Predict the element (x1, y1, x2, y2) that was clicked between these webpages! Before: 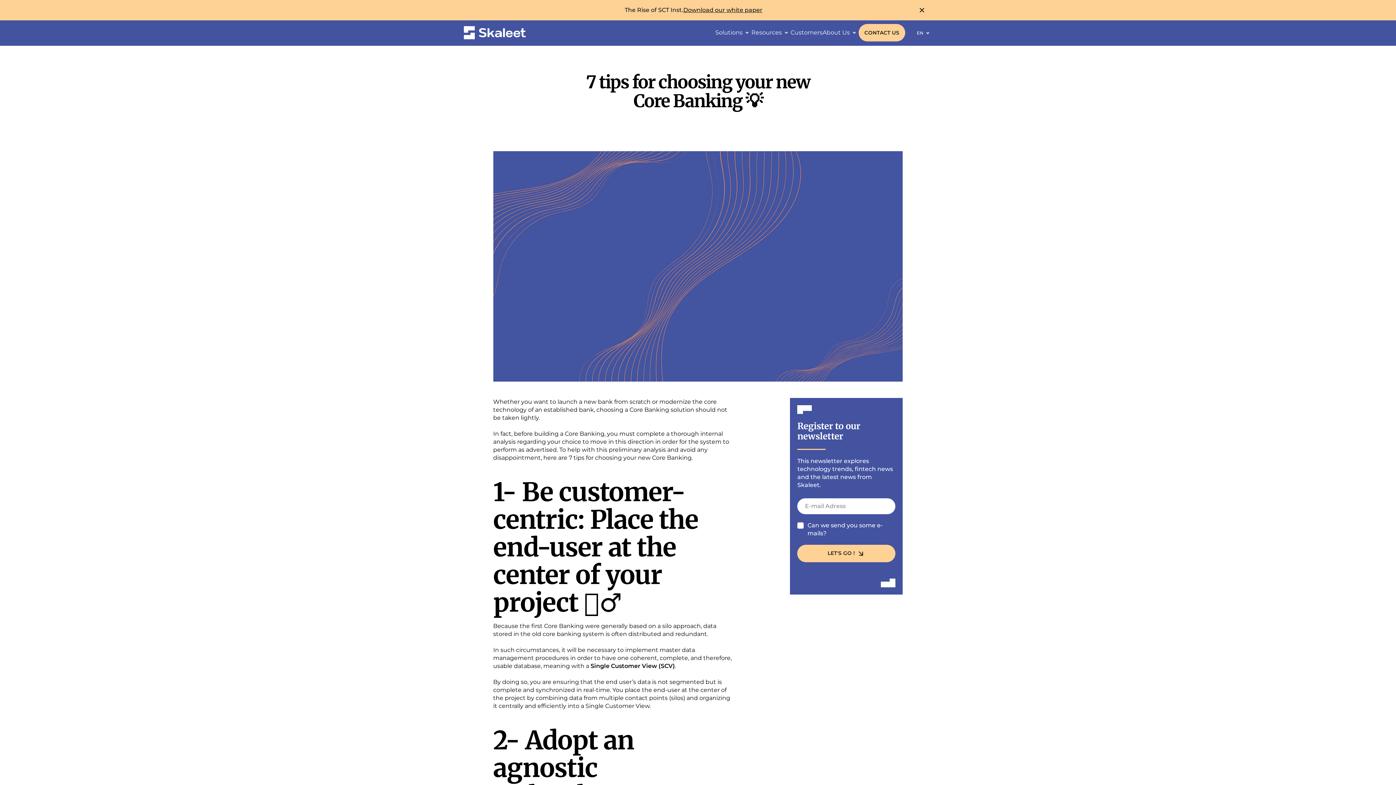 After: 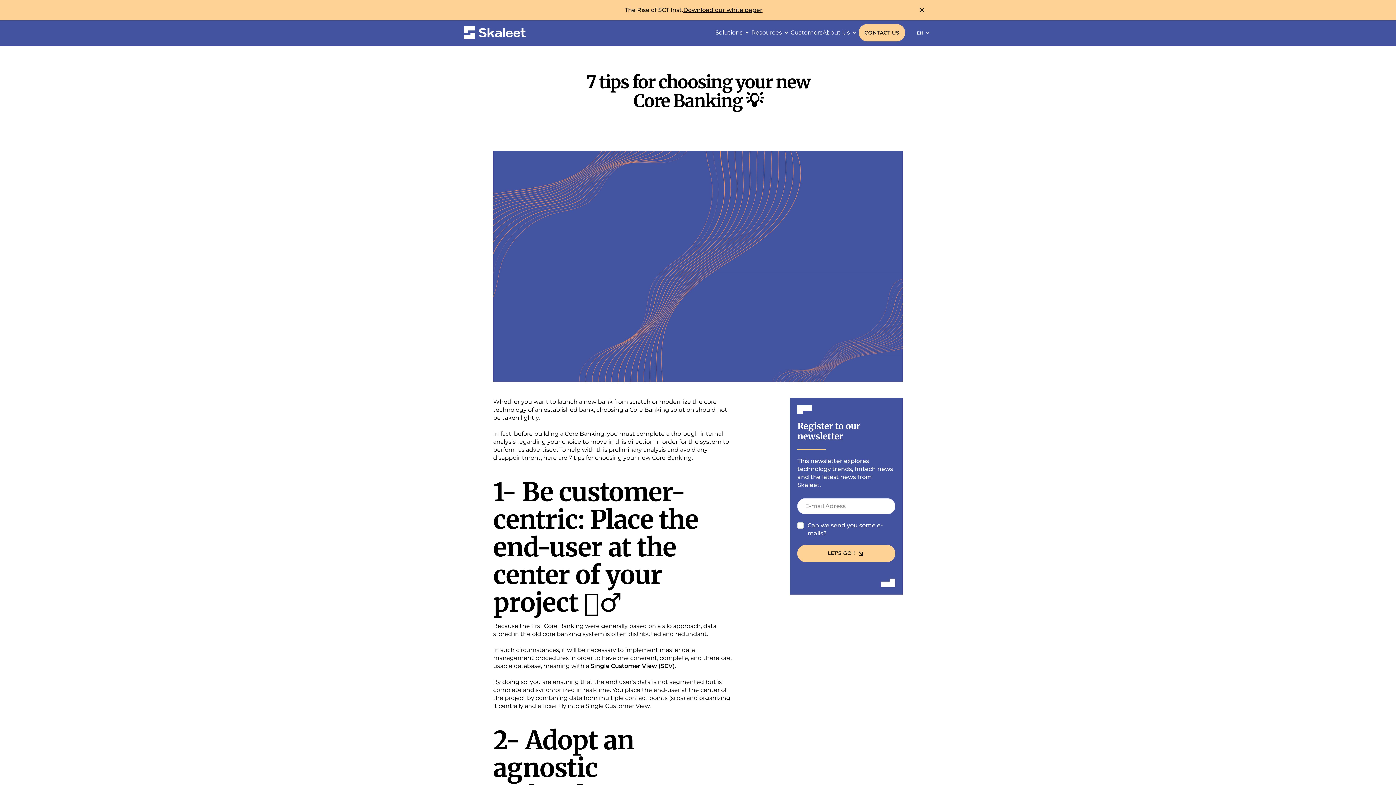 Action: bbox: (534, 430, 604, 437) label: building a Core Banking